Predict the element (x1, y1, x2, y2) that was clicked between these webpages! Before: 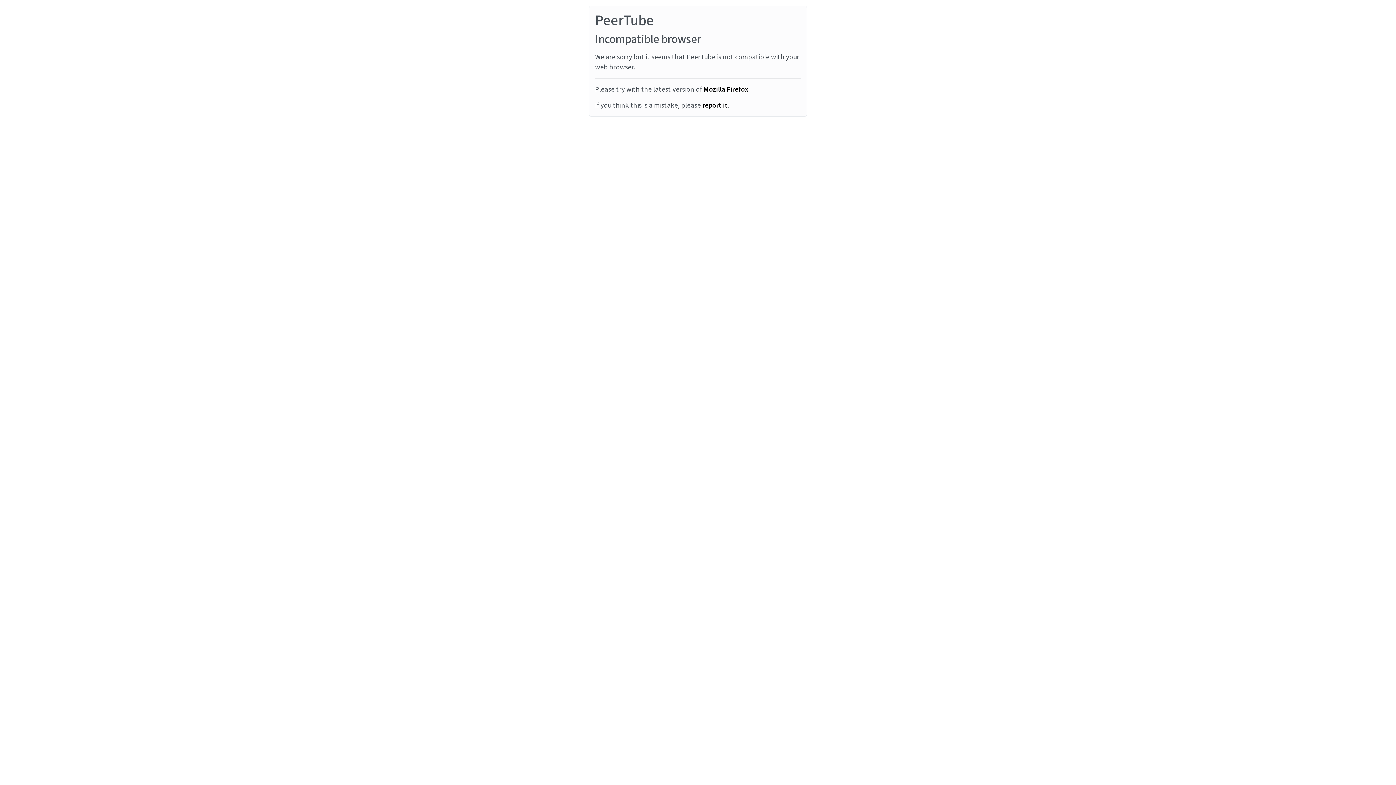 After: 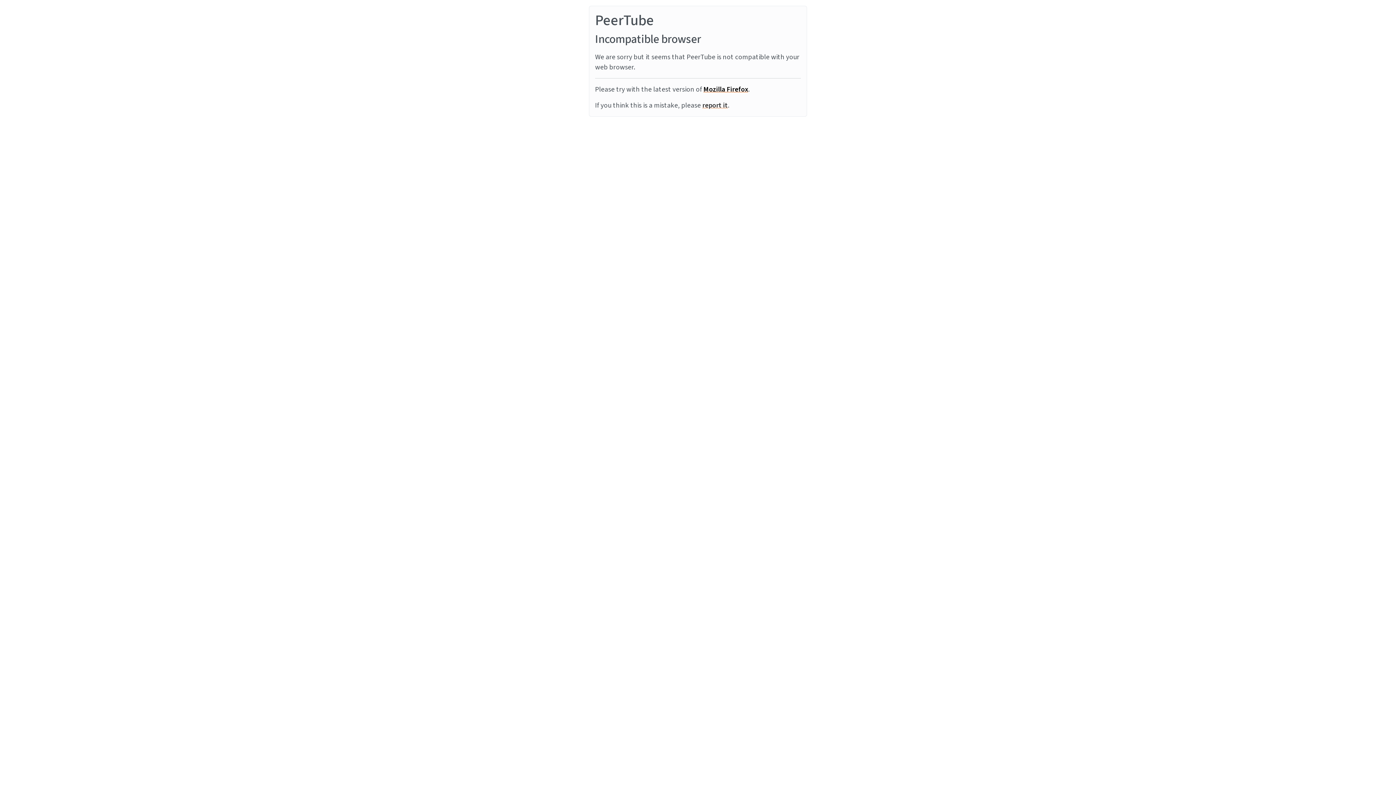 Action: label: report it bbox: (702, 100, 728, 110)